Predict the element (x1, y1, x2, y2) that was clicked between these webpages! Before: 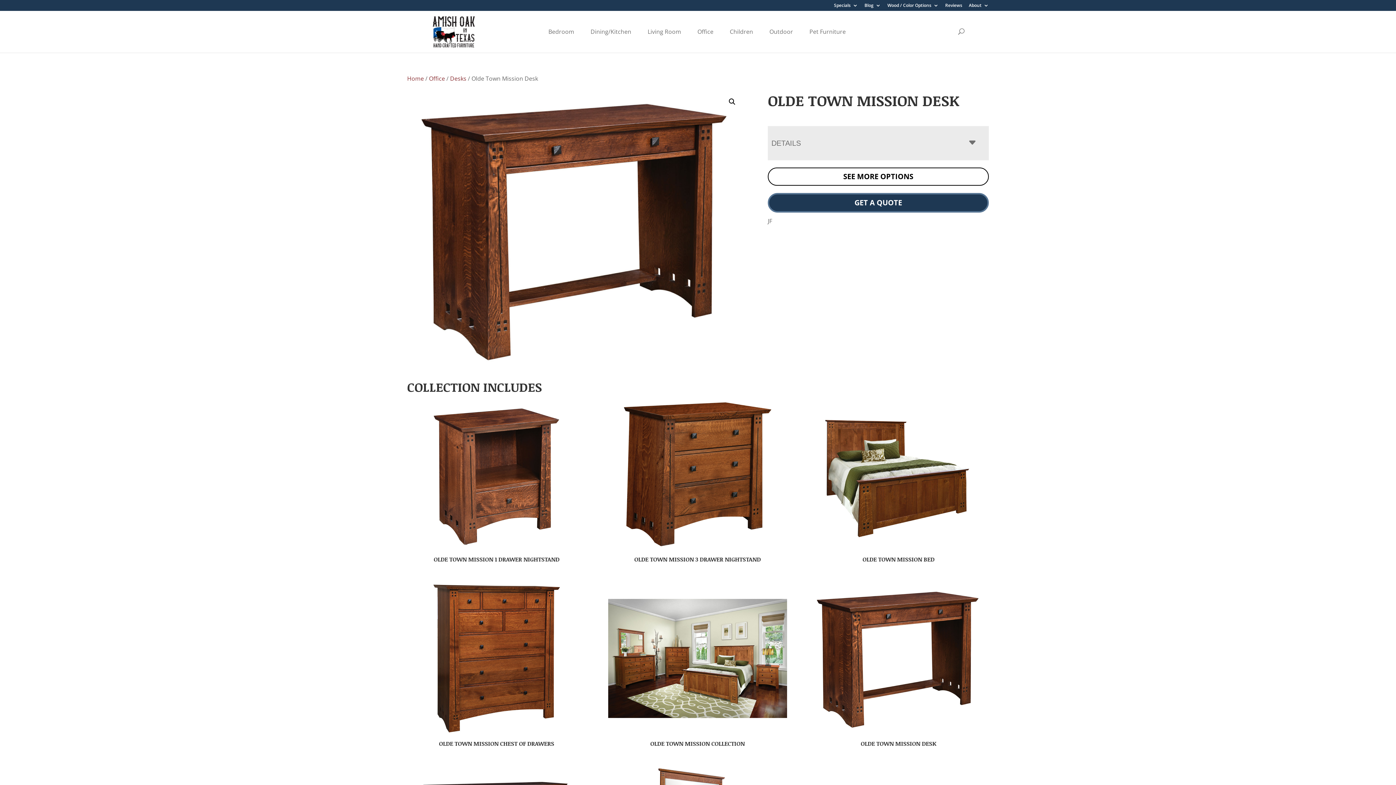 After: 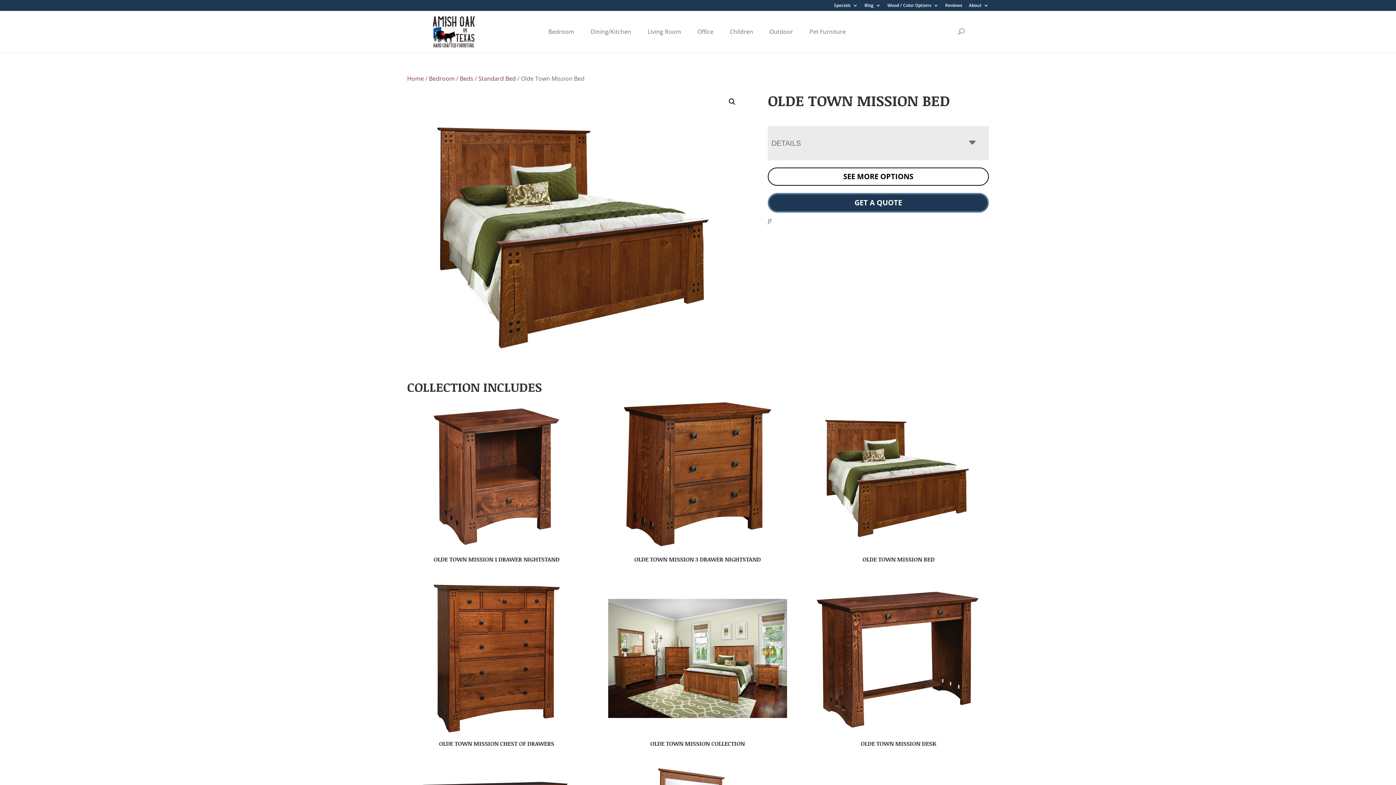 Action: label: OLDE TOWN MISSION BED bbox: (809, 400, 988, 566)